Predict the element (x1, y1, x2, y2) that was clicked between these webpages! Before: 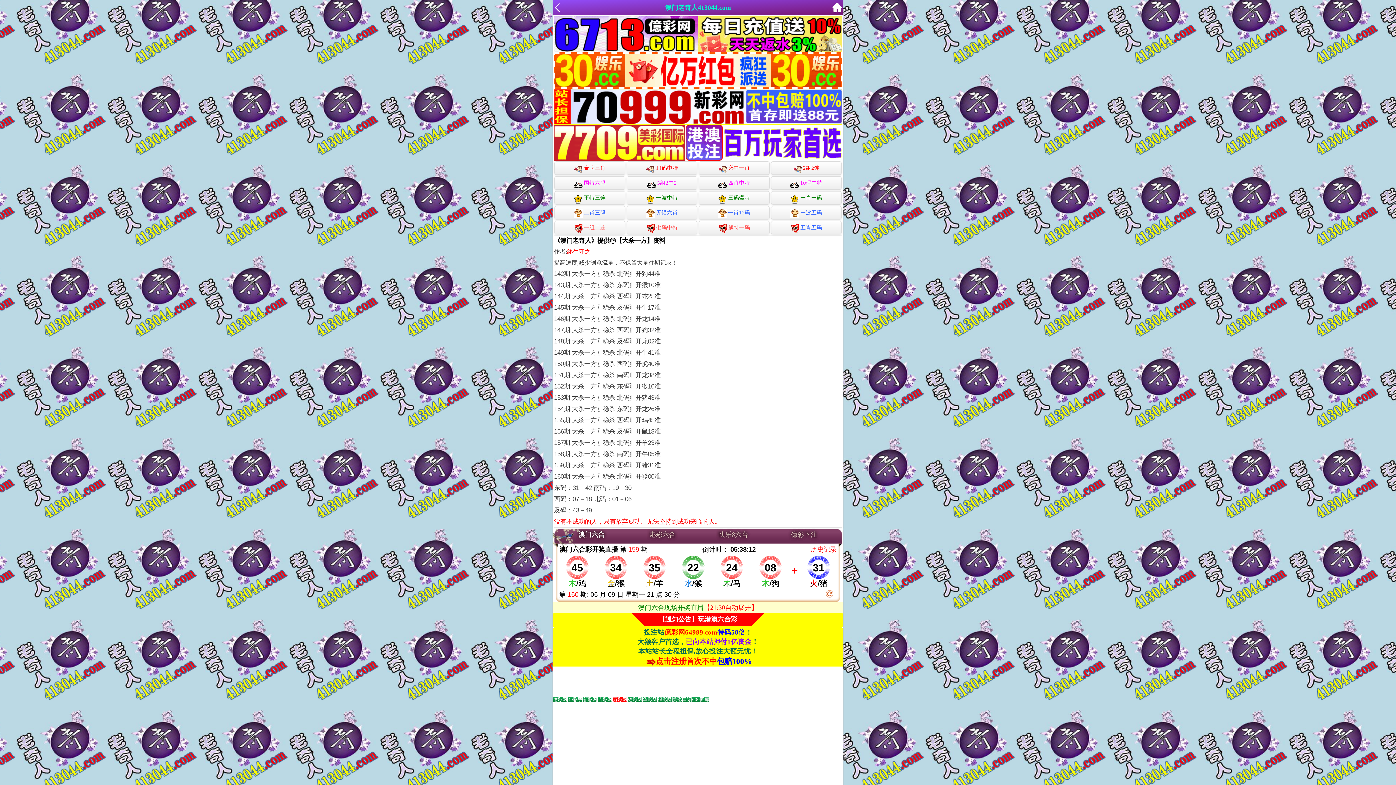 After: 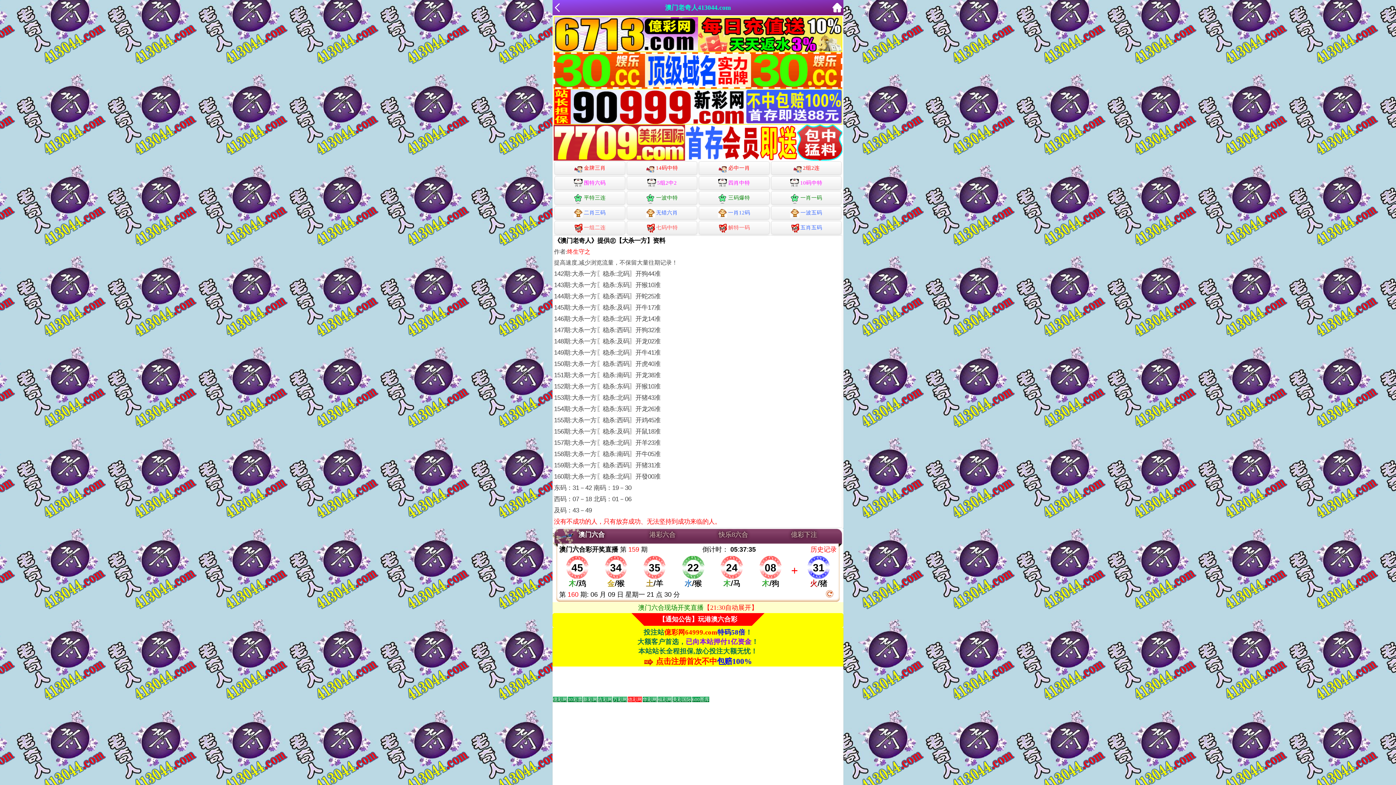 Action: label: Go to slide 10 bbox: (692, 696, 709, 702)